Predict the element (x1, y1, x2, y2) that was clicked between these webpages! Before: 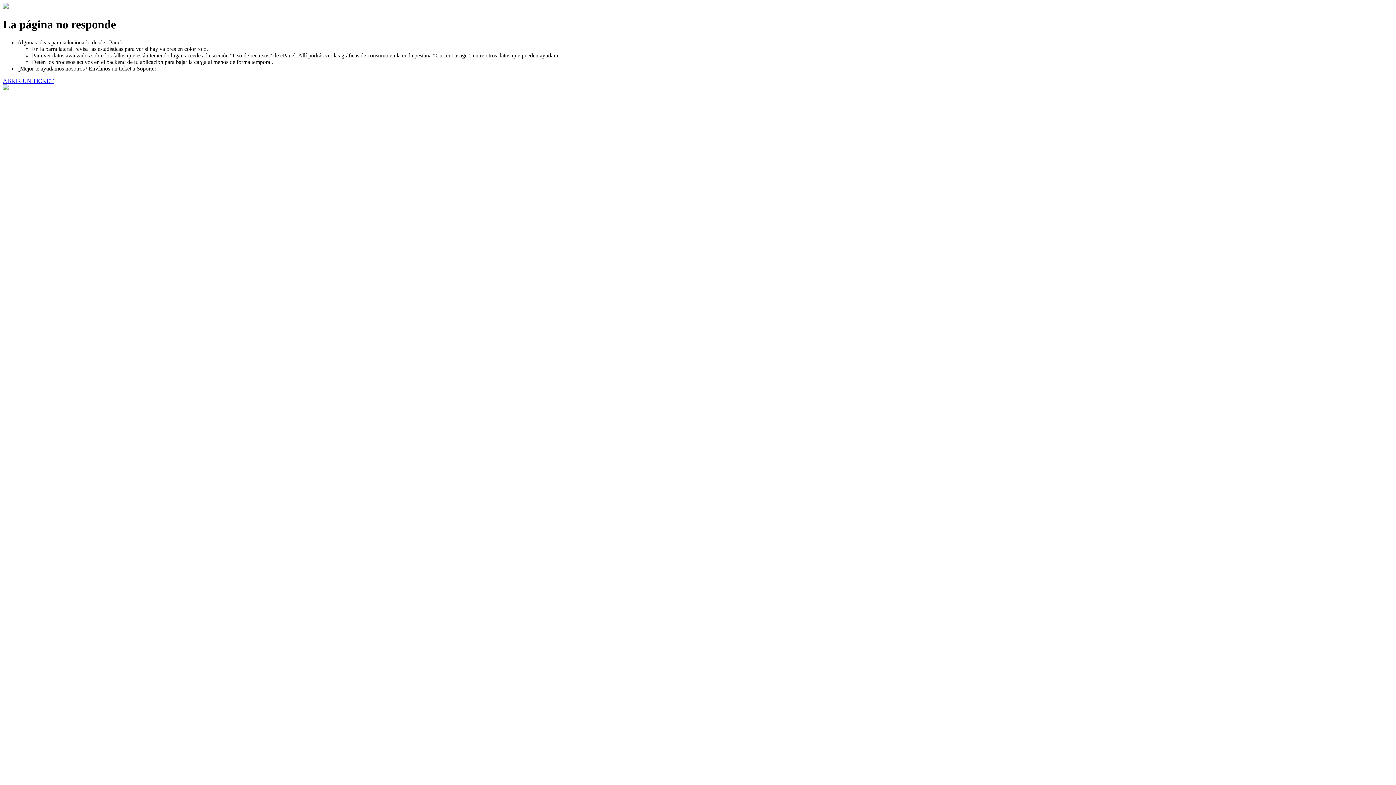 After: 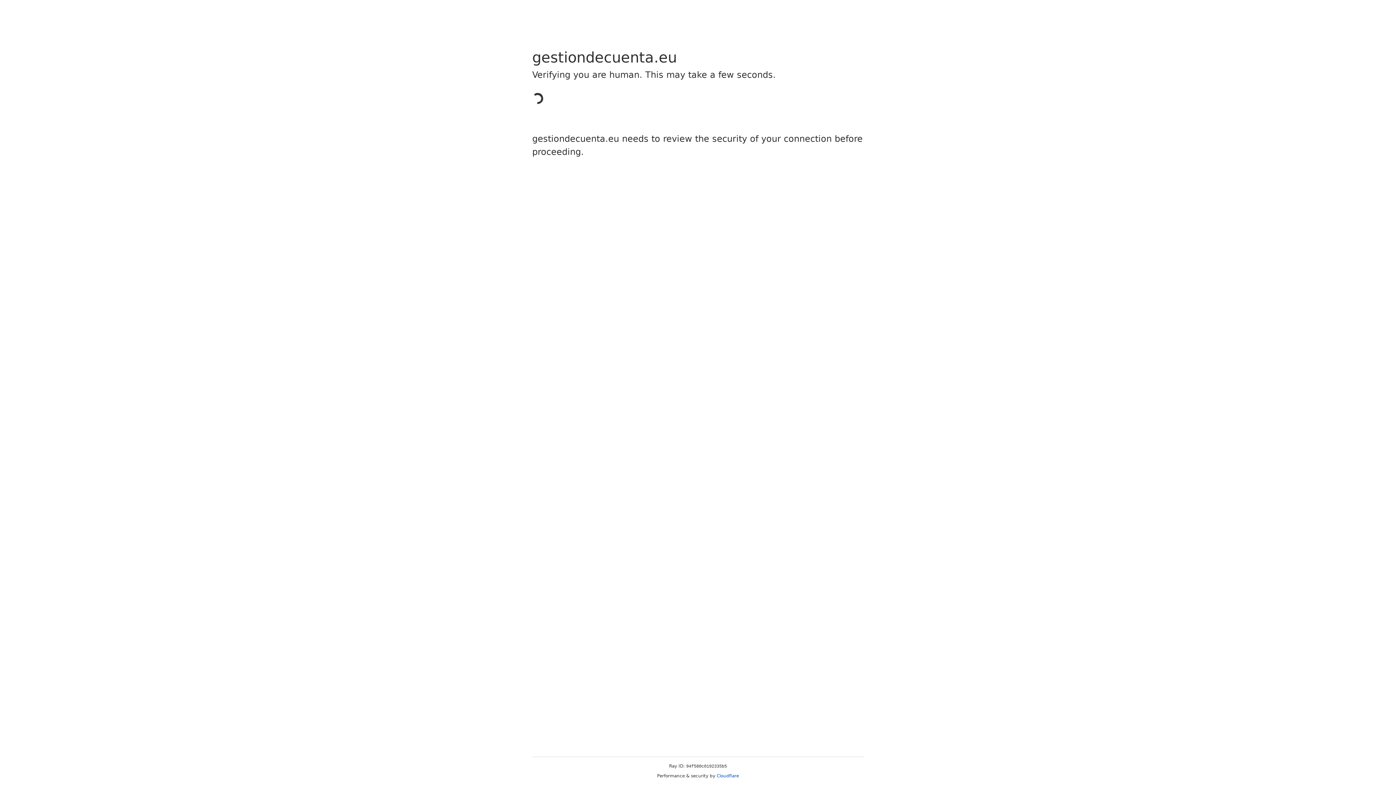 Action: label: ABRIR UN TICKET bbox: (2, 77, 53, 83)